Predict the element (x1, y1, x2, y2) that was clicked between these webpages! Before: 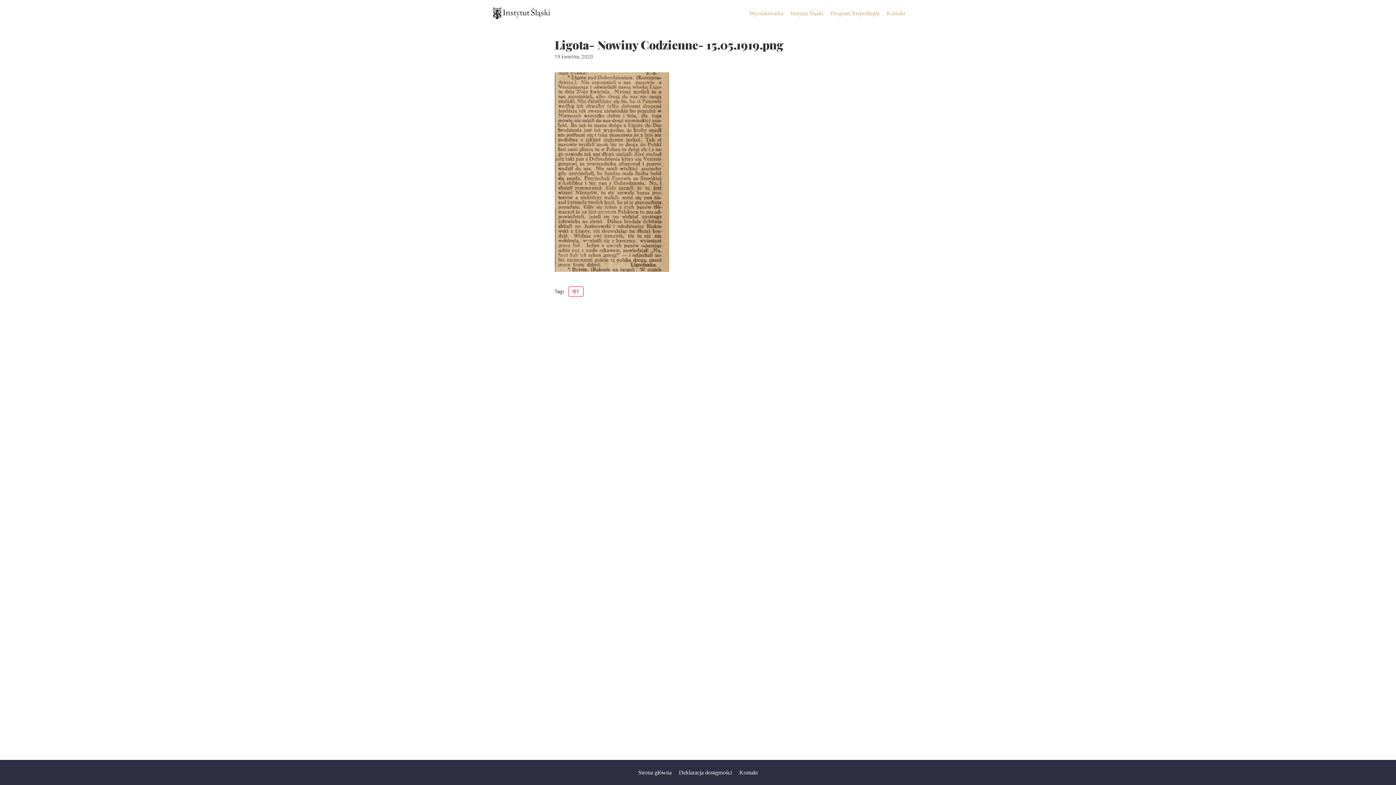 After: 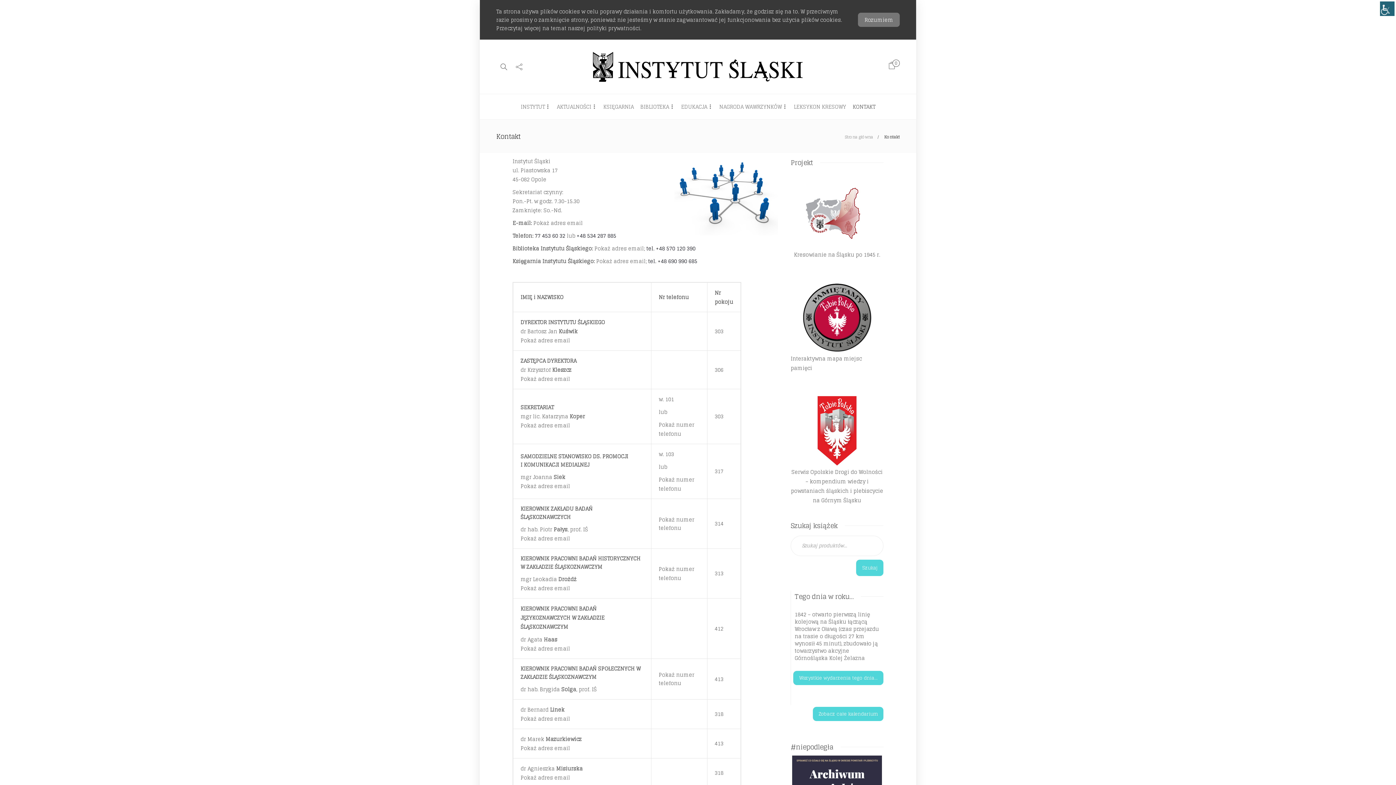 Action: bbox: (886, 8, 905, 17) label: Kontakt